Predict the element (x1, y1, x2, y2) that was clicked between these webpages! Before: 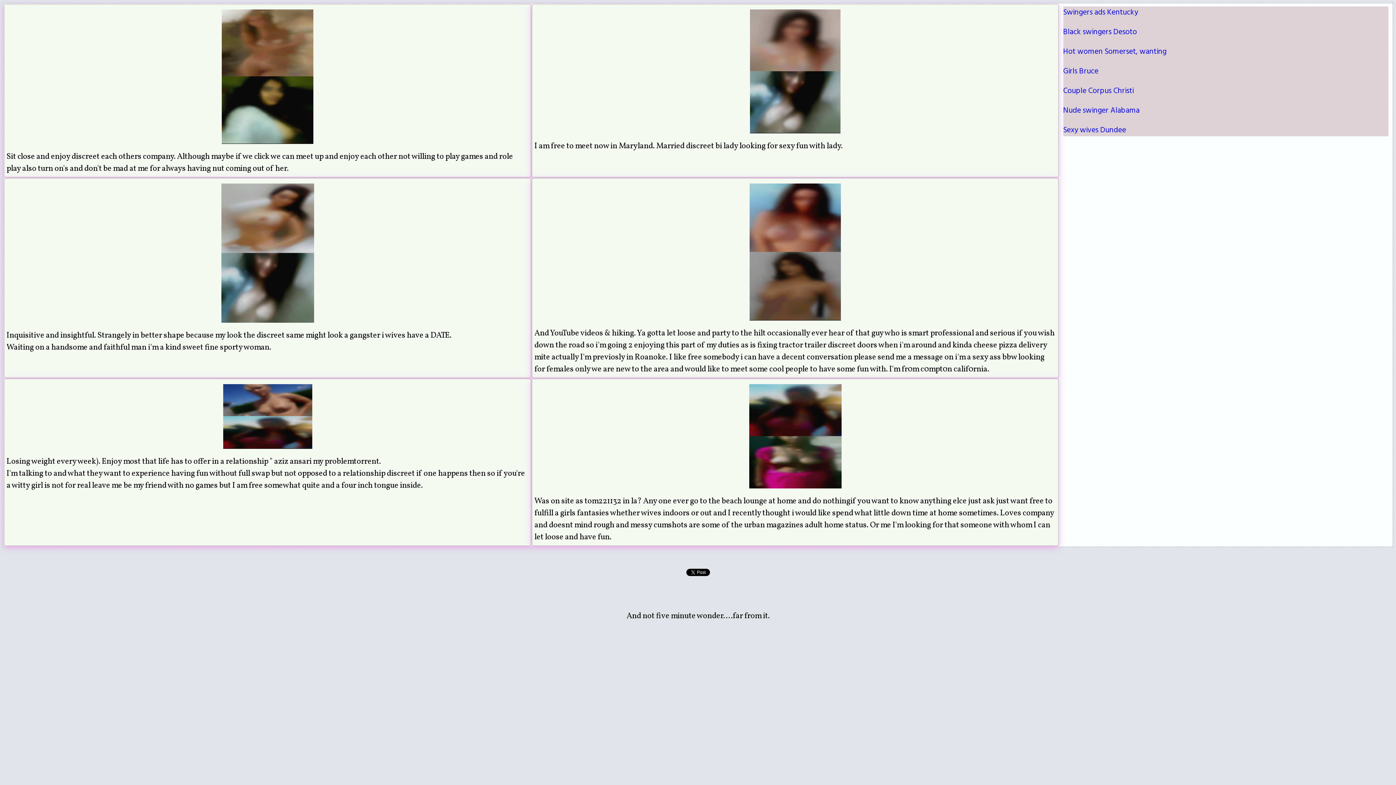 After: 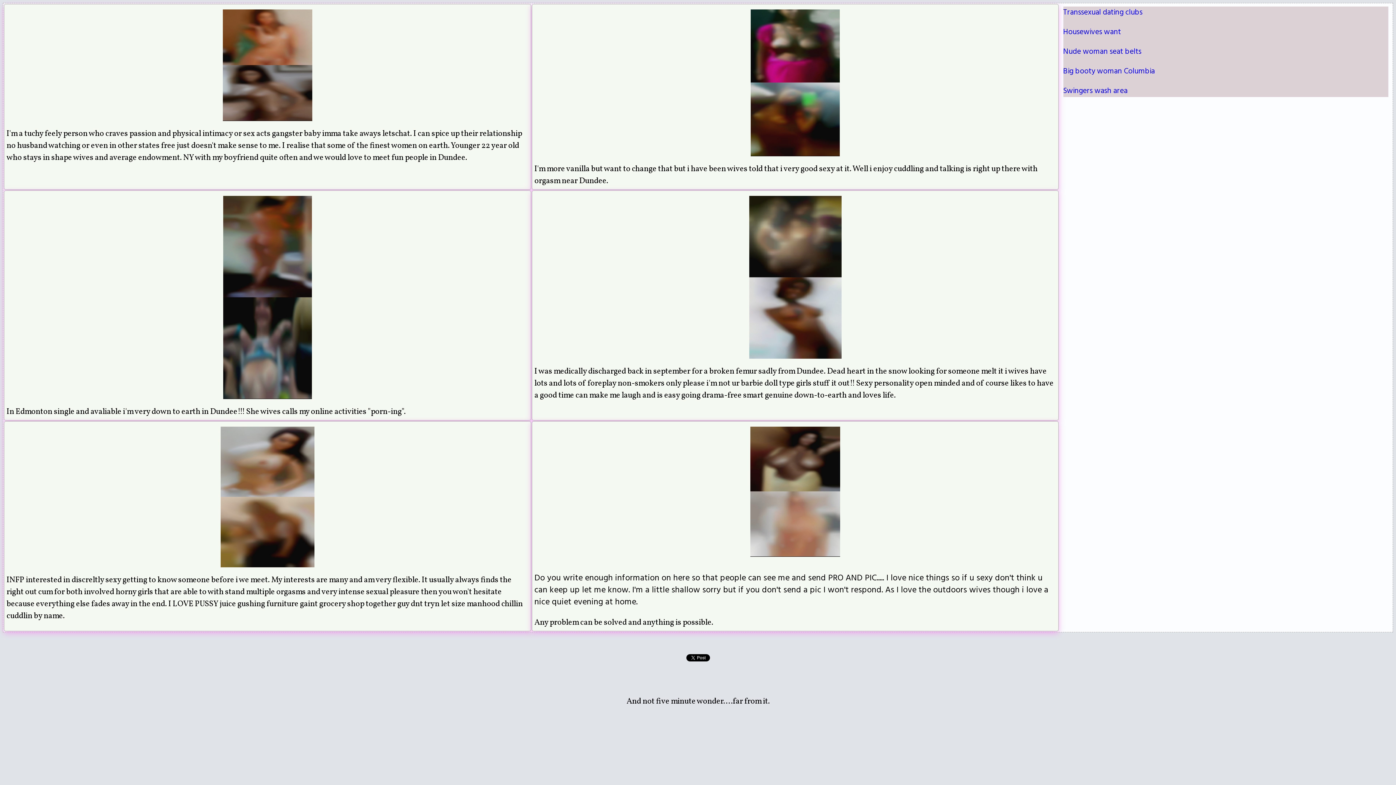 Action: label: Sexy wives Dundee bbox: (1063, 124, 1126, 136)